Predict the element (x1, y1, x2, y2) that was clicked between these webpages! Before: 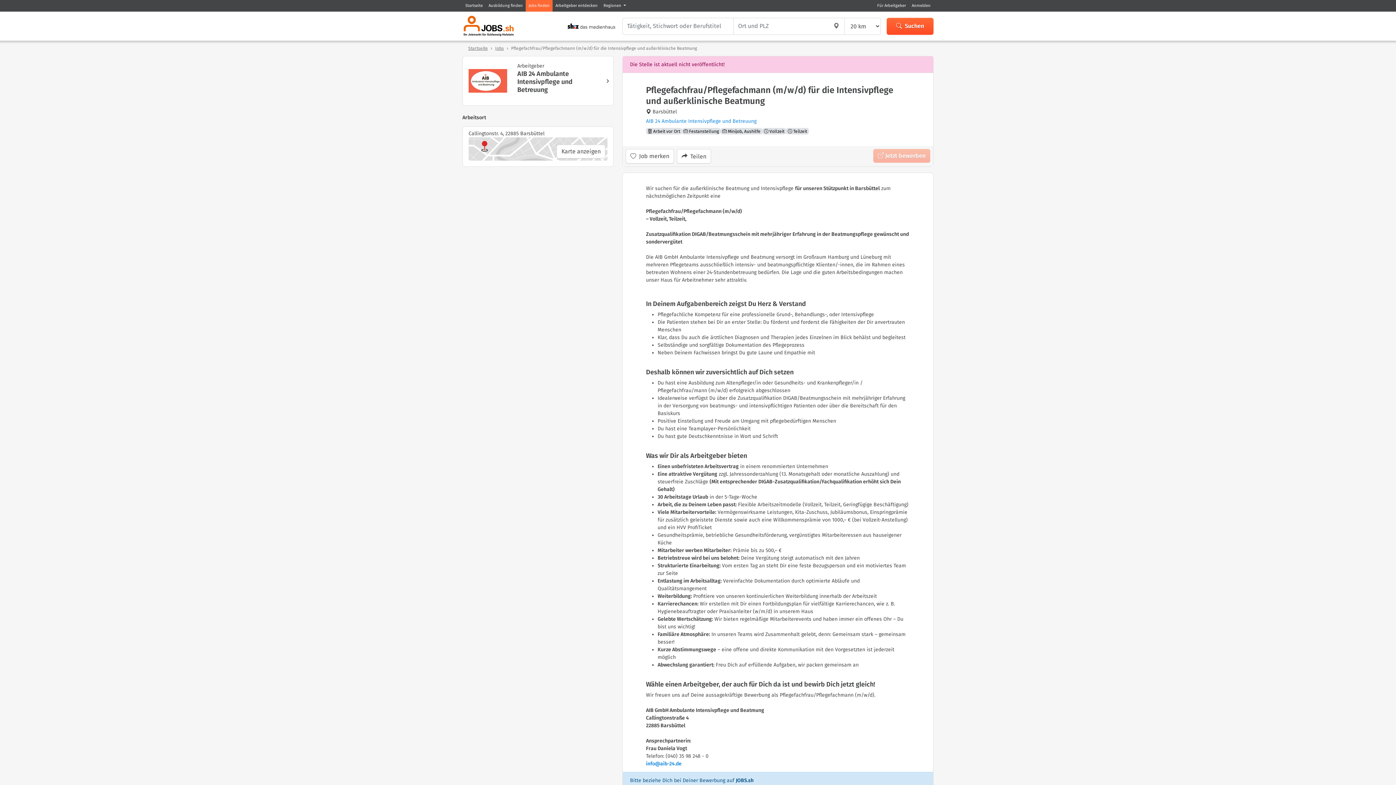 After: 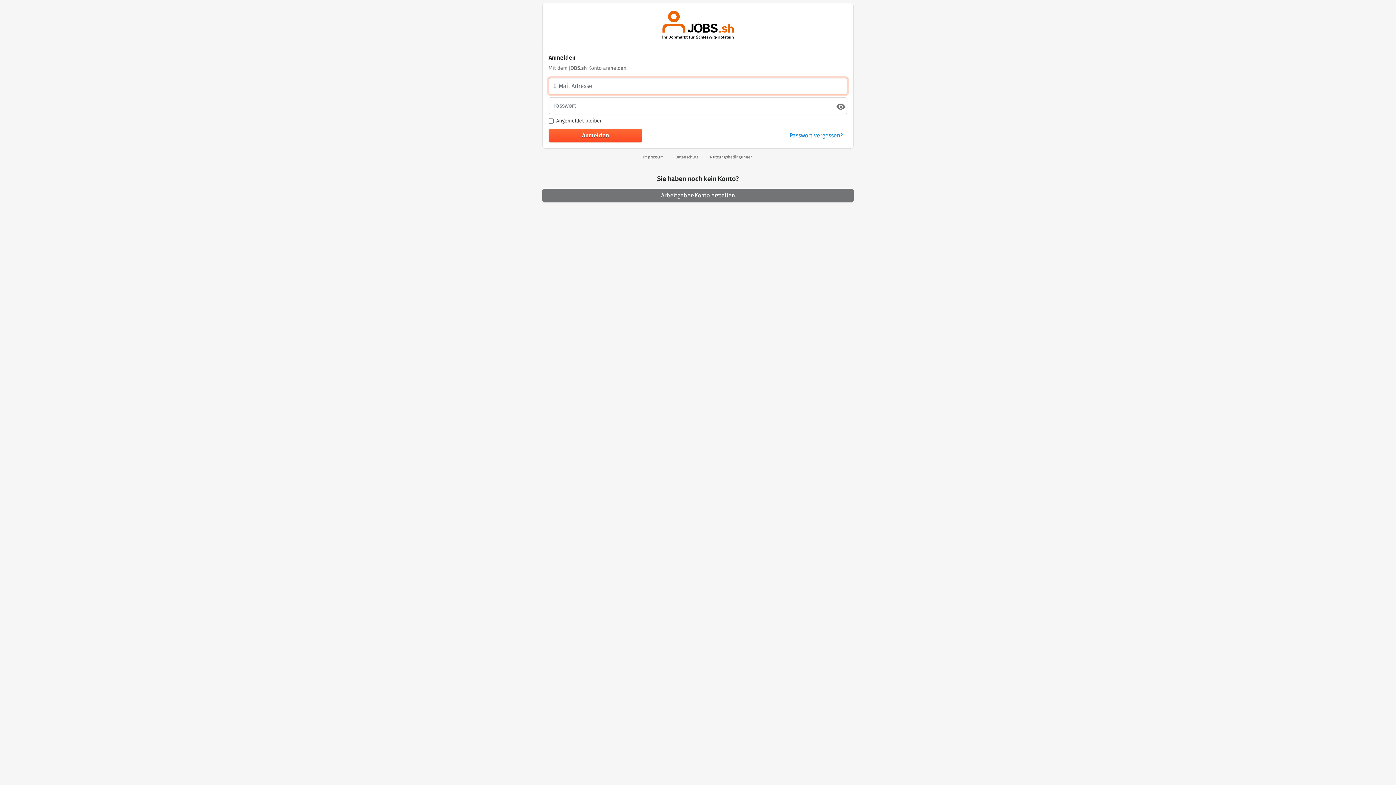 Action: label: Anmelden bbox: (909, 0, 933, 11)